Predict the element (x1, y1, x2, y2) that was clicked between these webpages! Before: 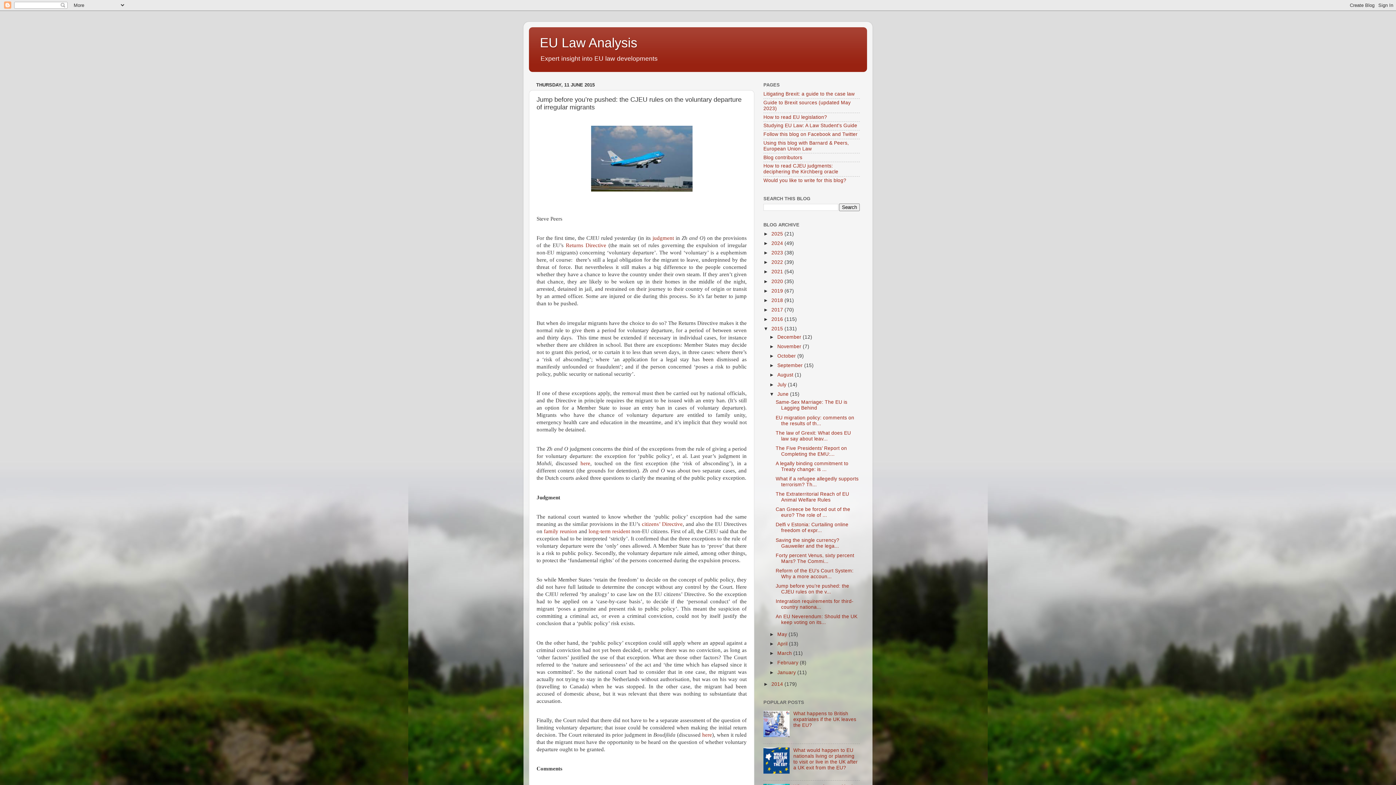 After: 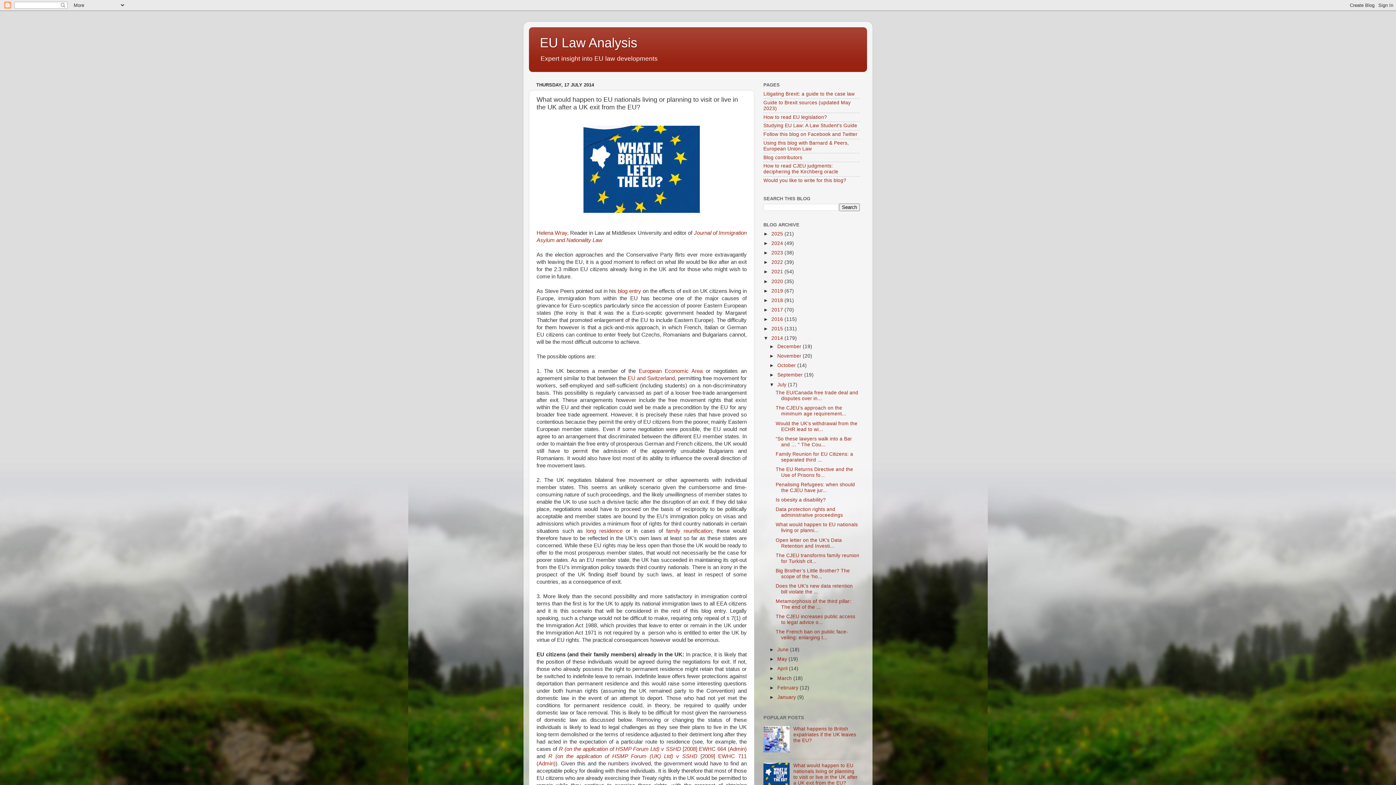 Action: bbox: (793, 747, 857, 770) label: What would happen to EU nationals living or planning to visit or live in the UK after a UK exit from the EU?